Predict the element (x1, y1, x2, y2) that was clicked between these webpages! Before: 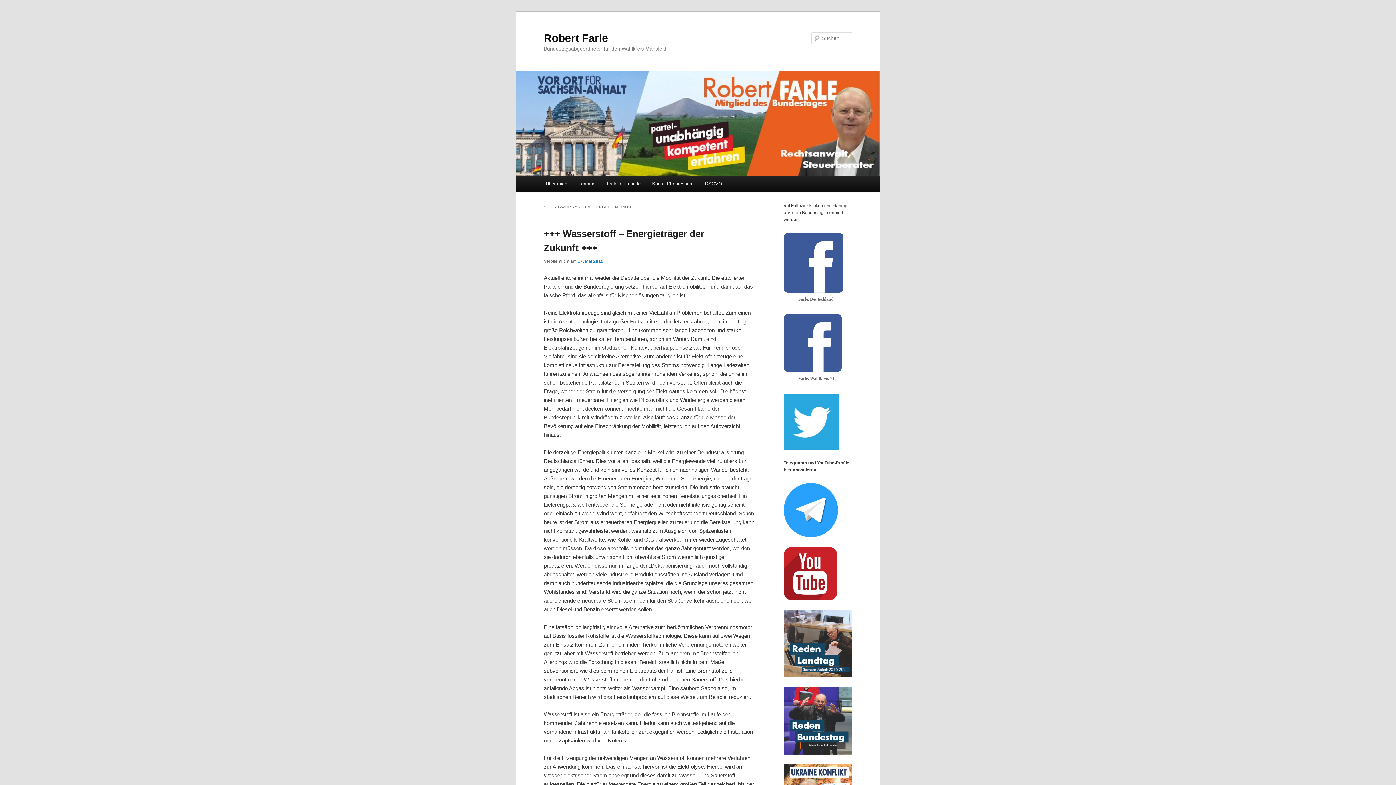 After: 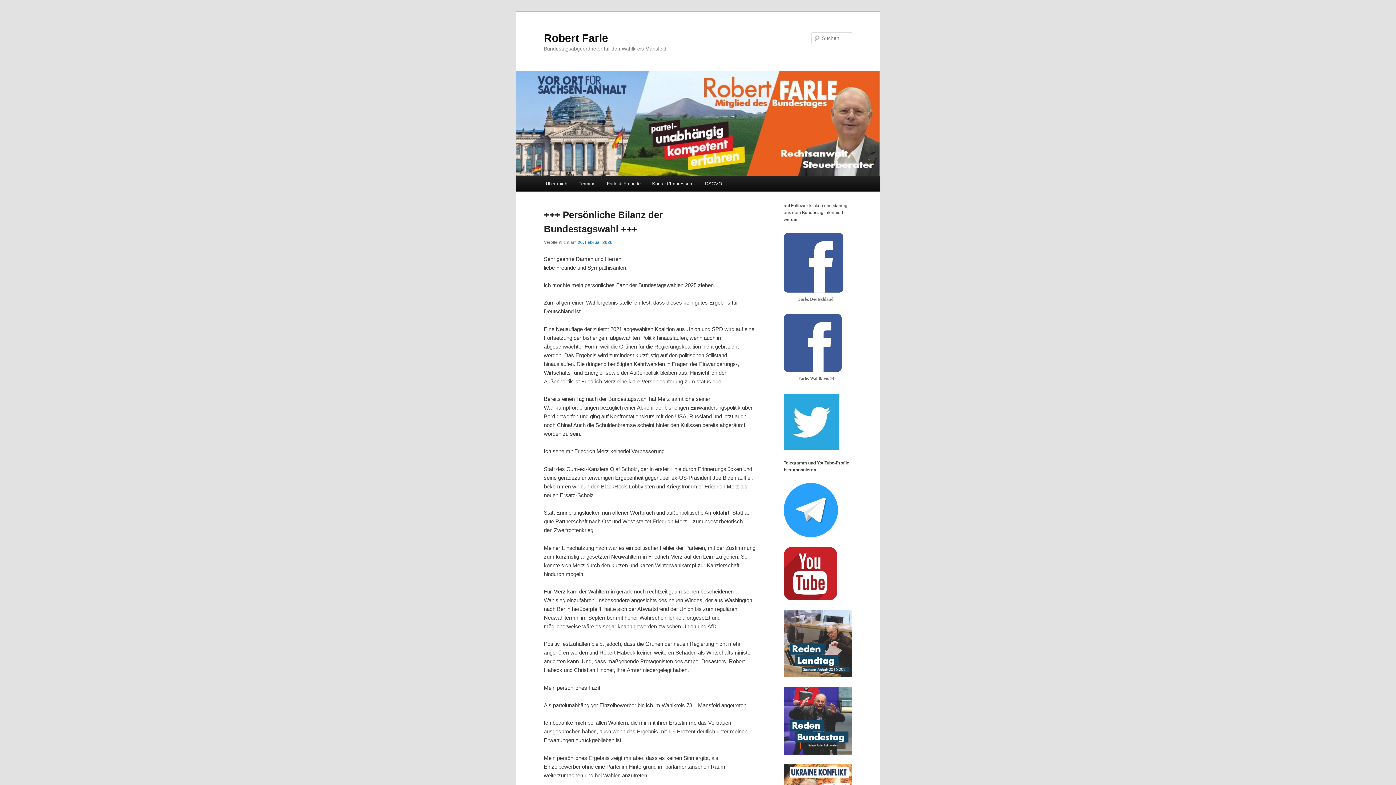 Action: bbox: (516, 71, 880, 176)